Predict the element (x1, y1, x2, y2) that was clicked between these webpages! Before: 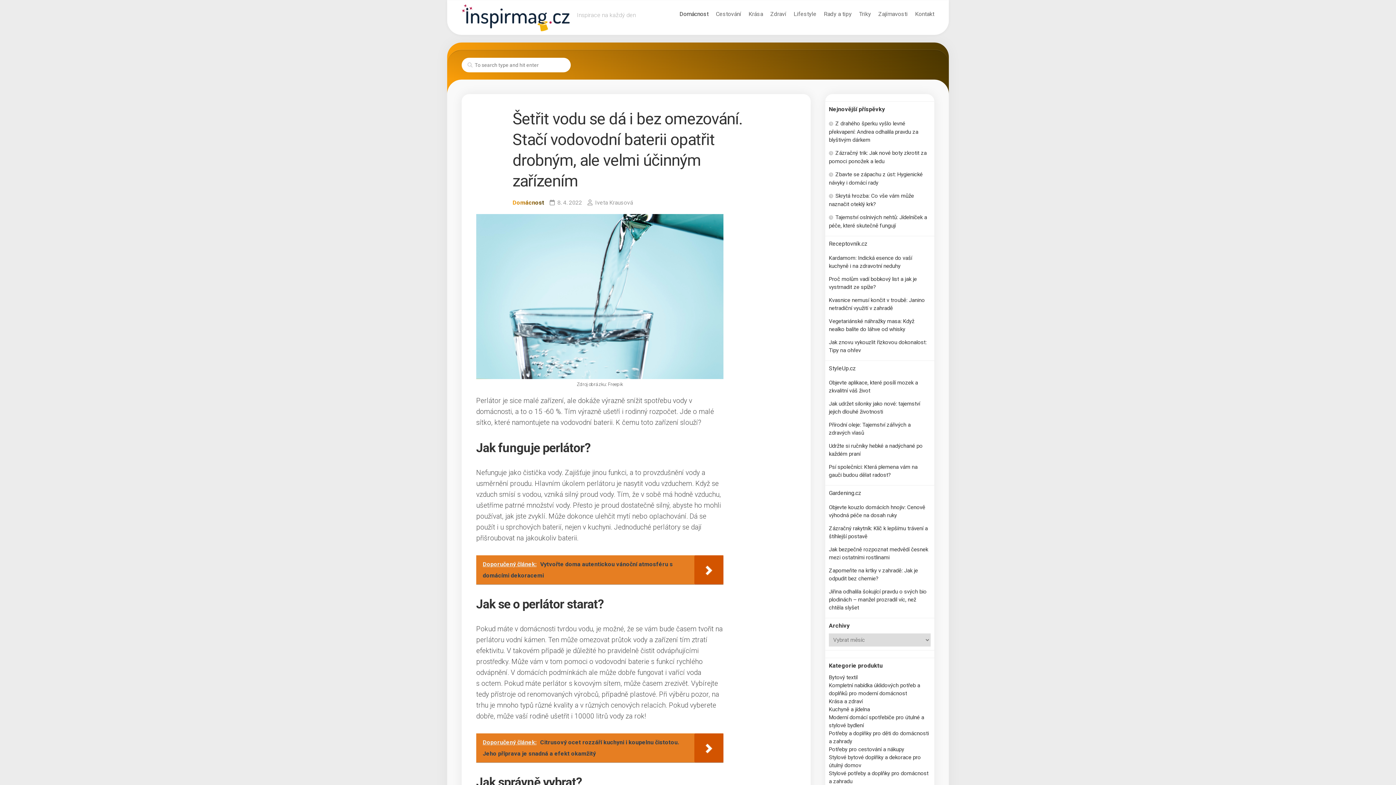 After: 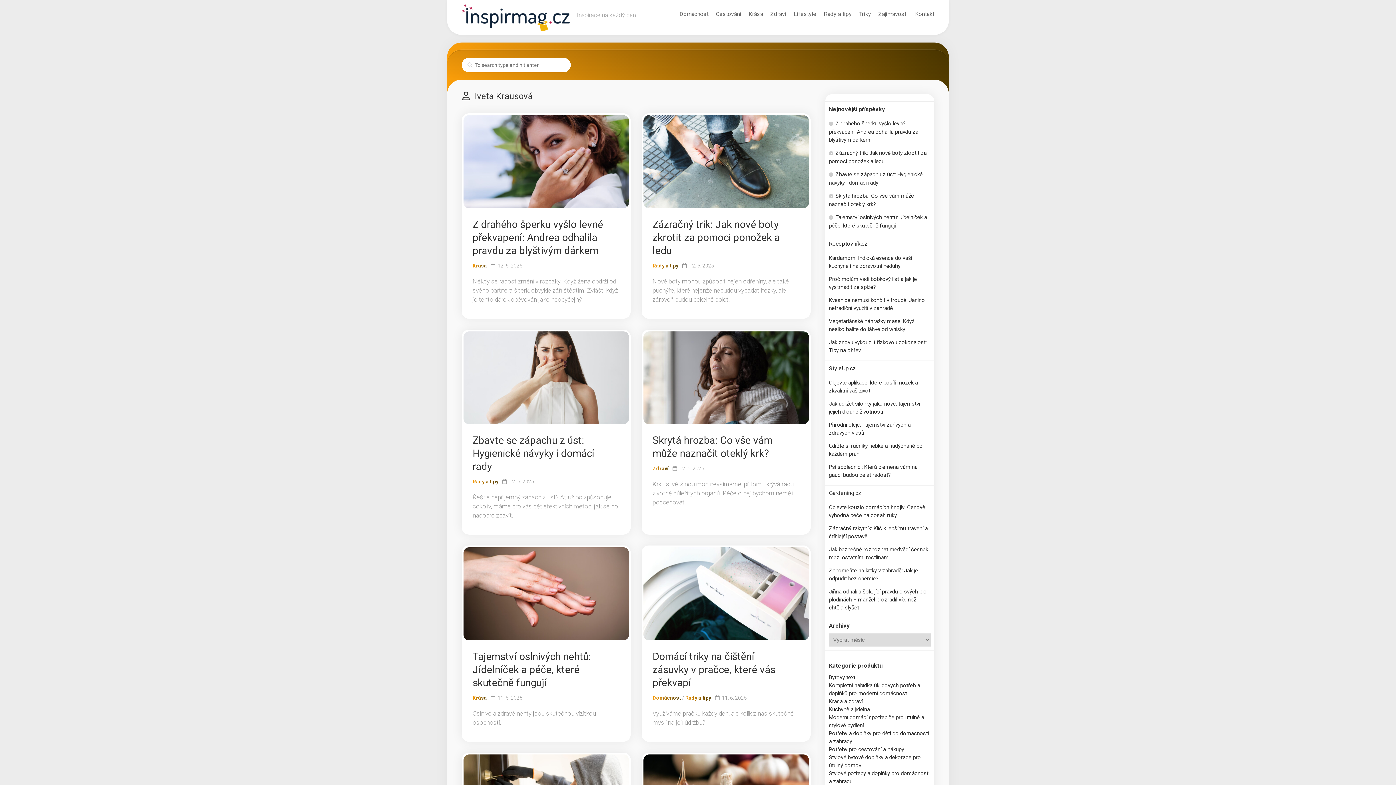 Action: bbox: (595, 199, 633, 206) label: Iveta Krausová